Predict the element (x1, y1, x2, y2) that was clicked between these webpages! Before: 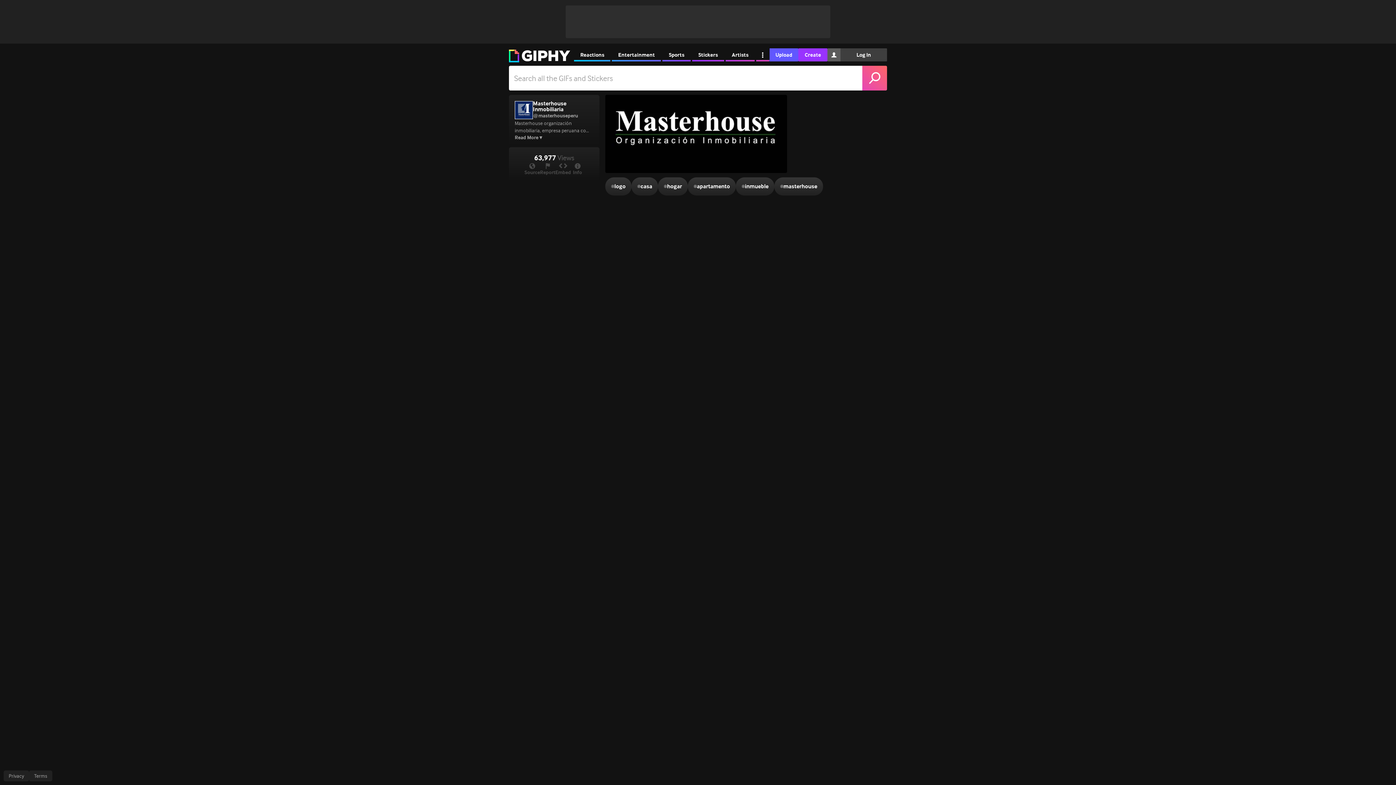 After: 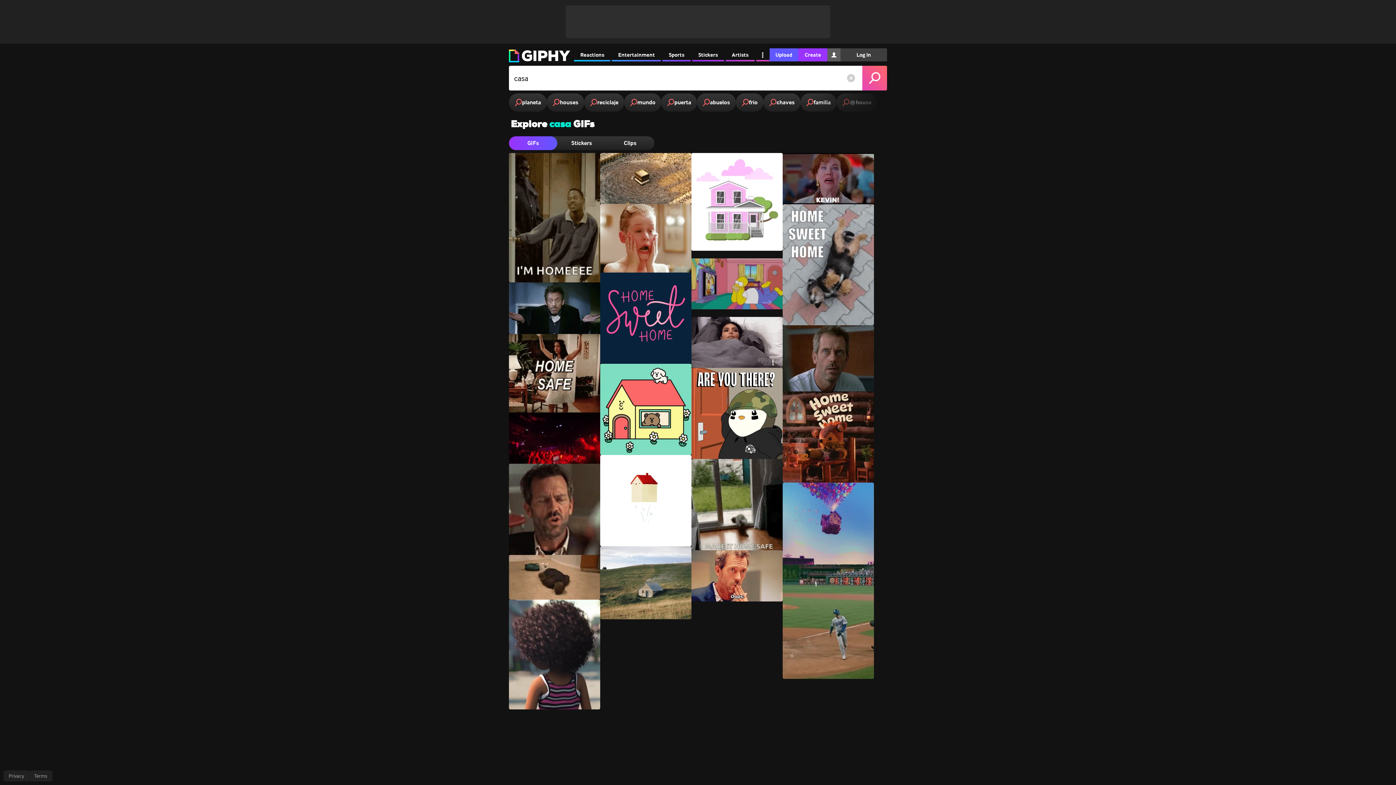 Action: bbox: (631, 177, 658, 195) label: #
casa